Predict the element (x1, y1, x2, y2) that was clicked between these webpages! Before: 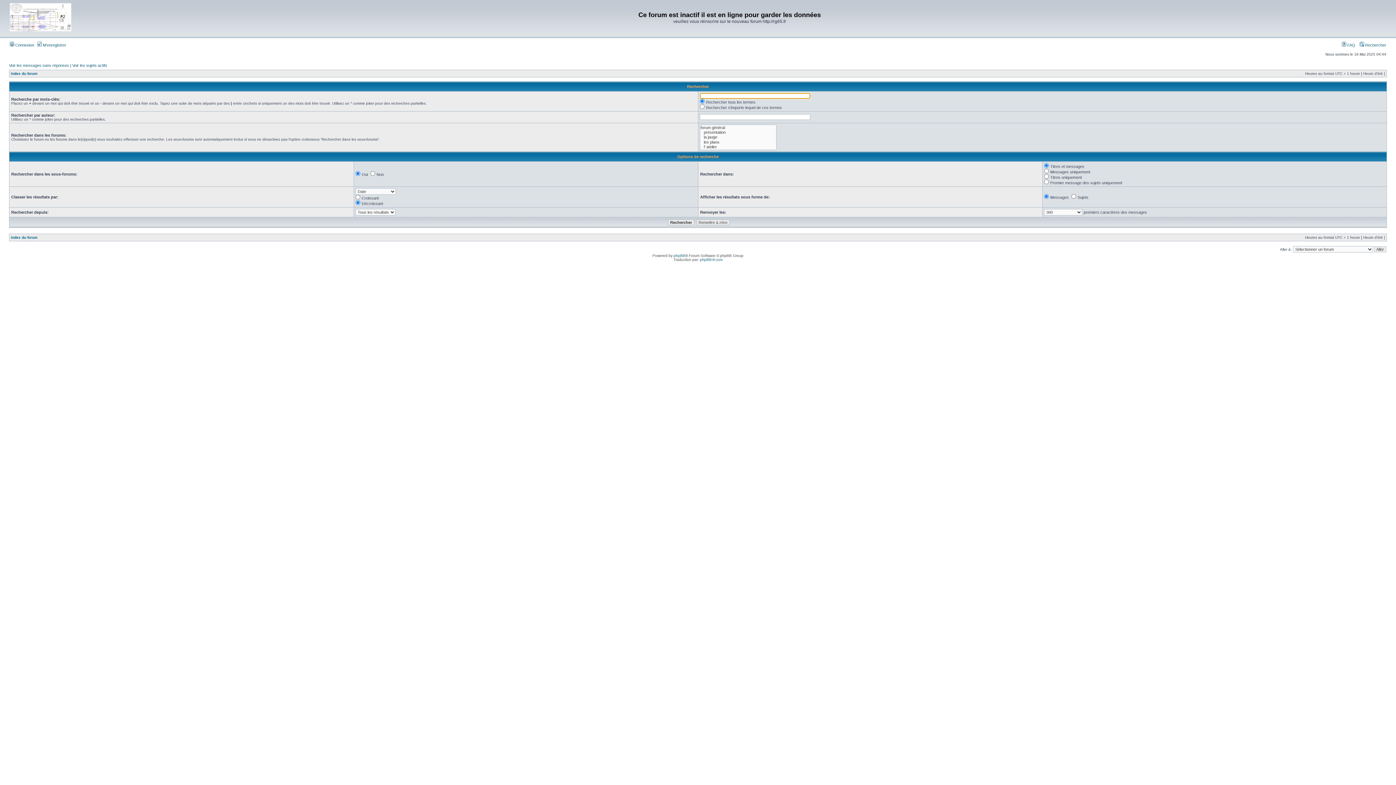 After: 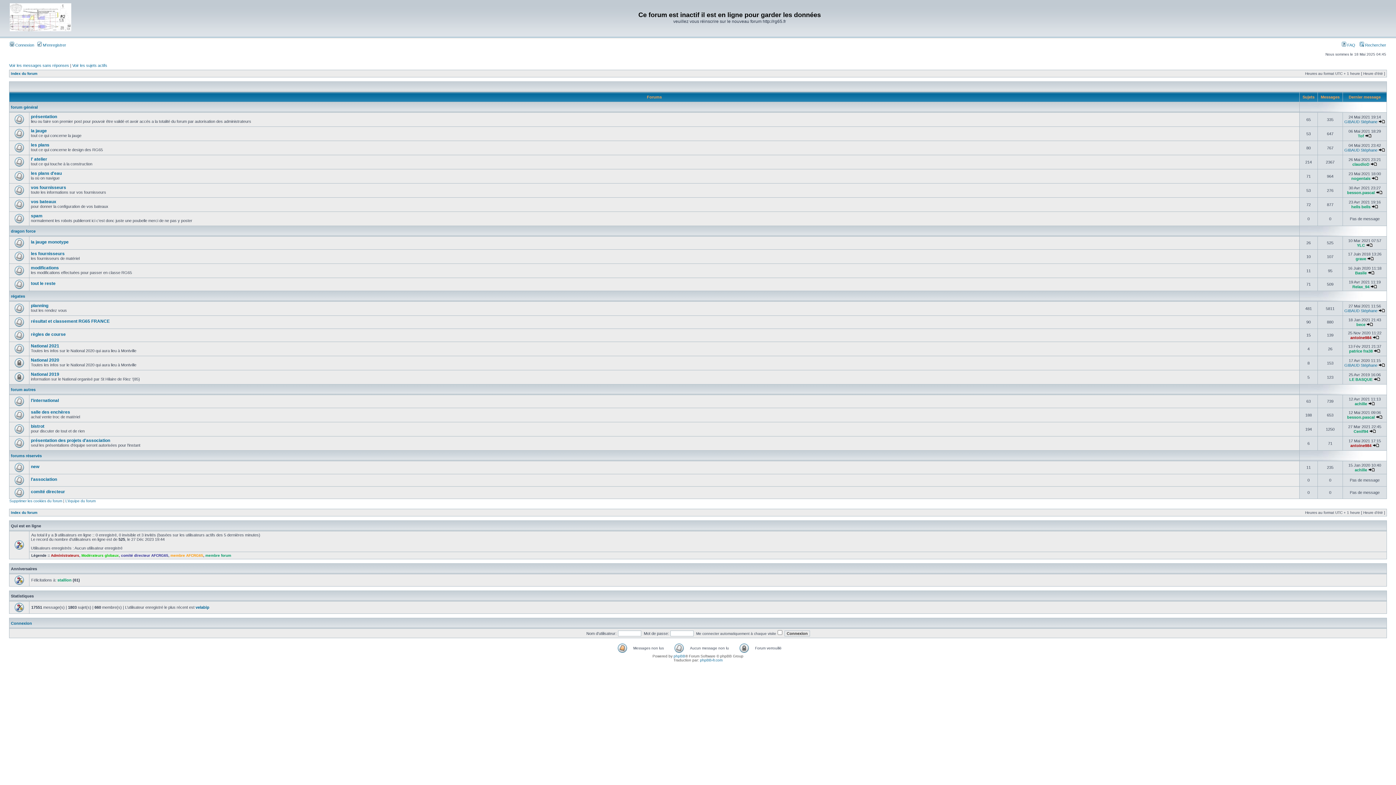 Action: label: Index du forum bbox: (10, 71, 37, 75)